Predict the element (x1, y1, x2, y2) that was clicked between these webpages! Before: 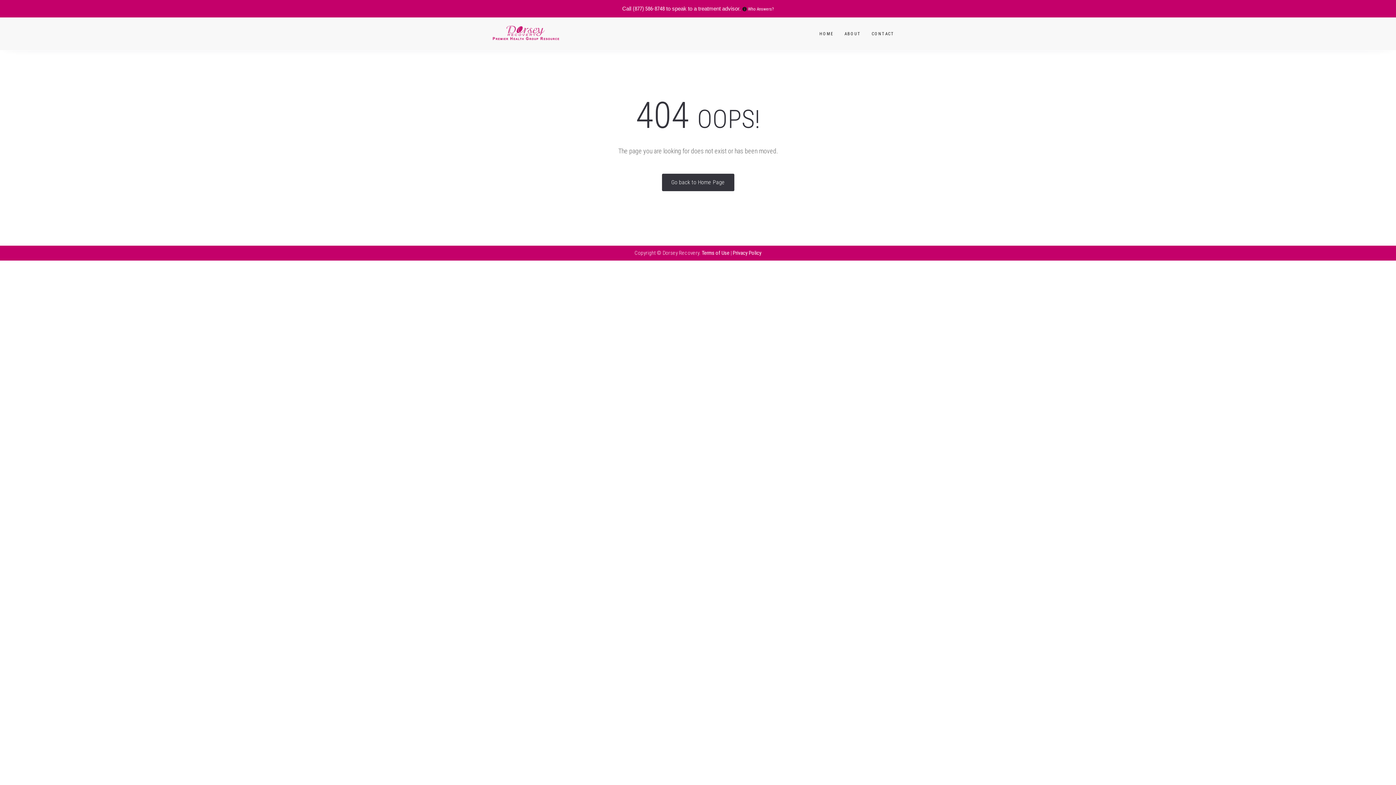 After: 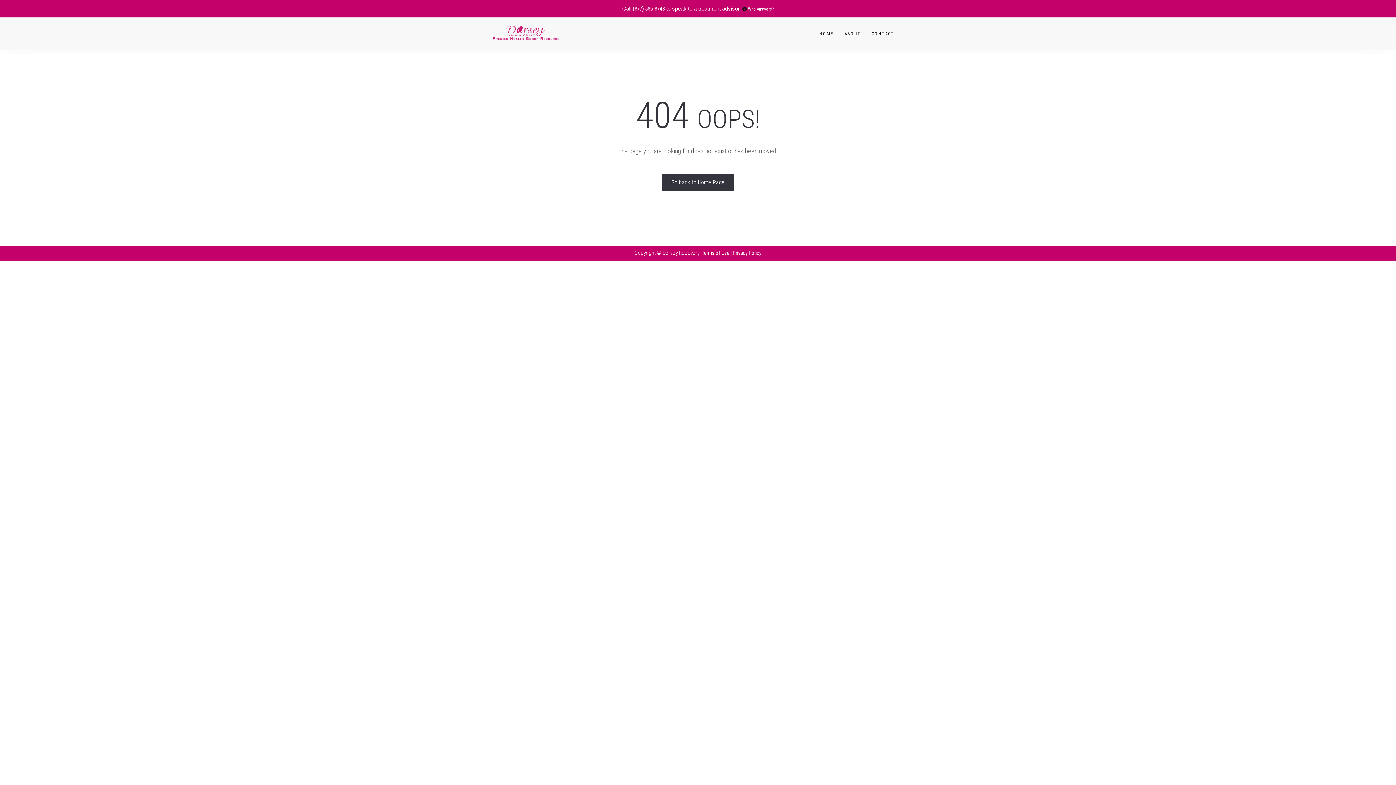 Action: label: (877) 586-8748 bbox: (632, 5, 664, 12)